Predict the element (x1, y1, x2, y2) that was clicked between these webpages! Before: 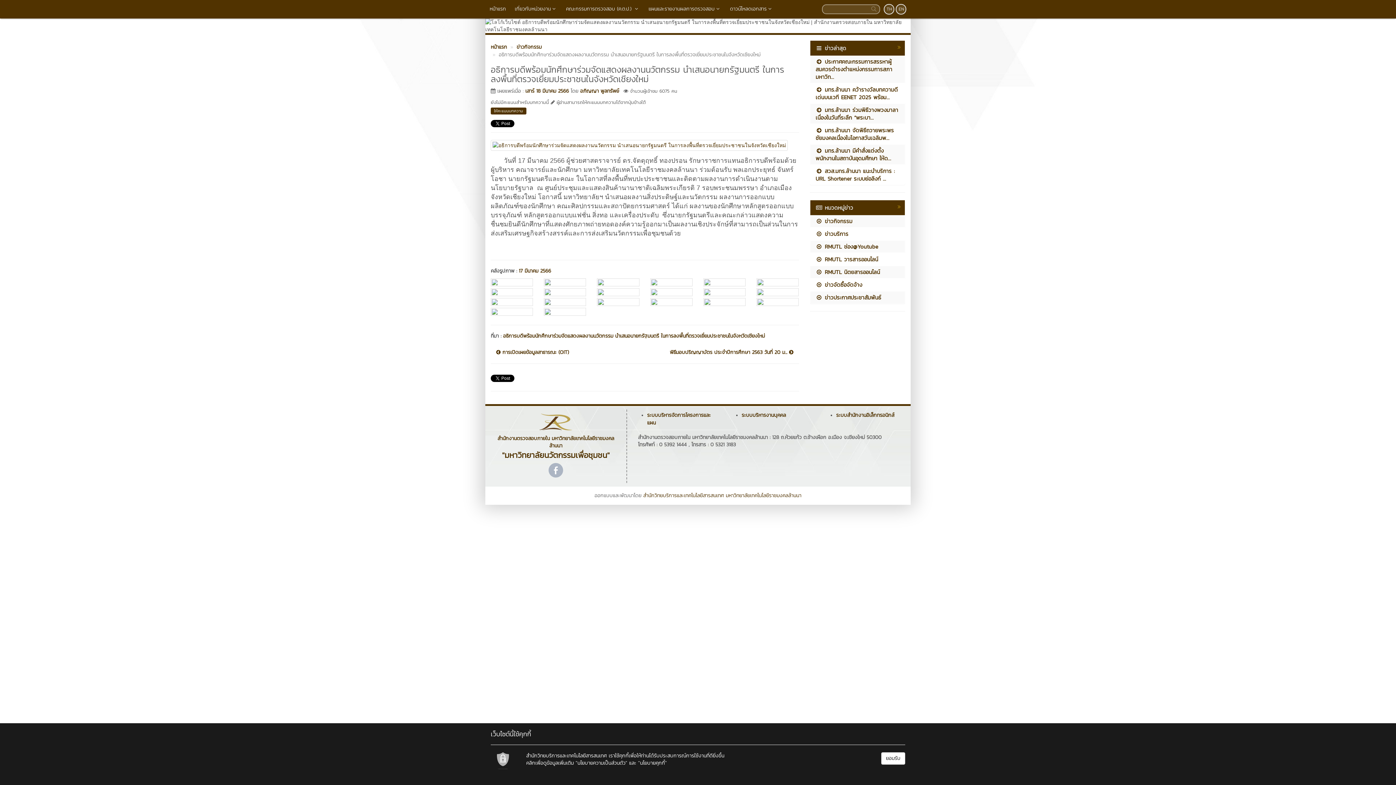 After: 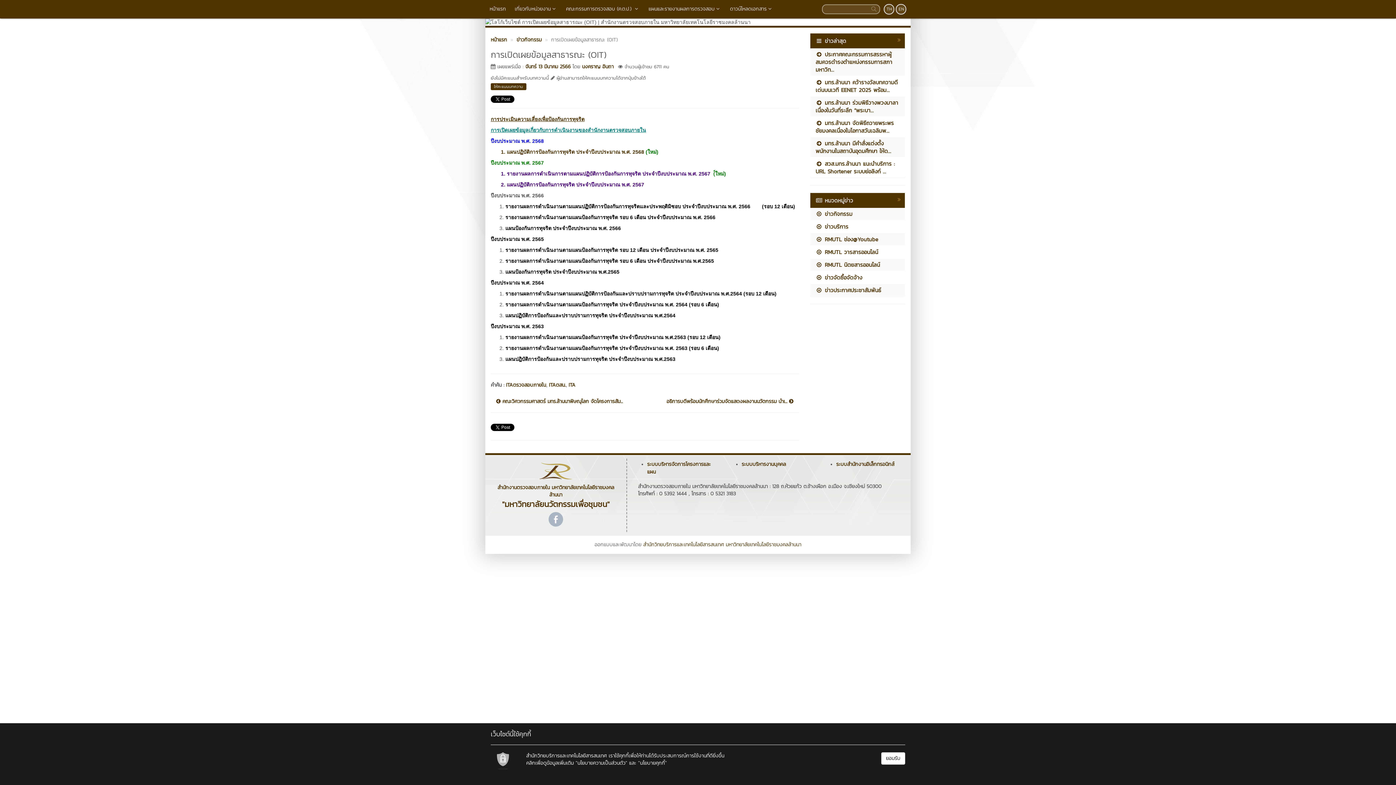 Action: bbox: (496, 349, 569, 356) label:  การเปิดเผยข้อมูลสาธารณะ (OIT)